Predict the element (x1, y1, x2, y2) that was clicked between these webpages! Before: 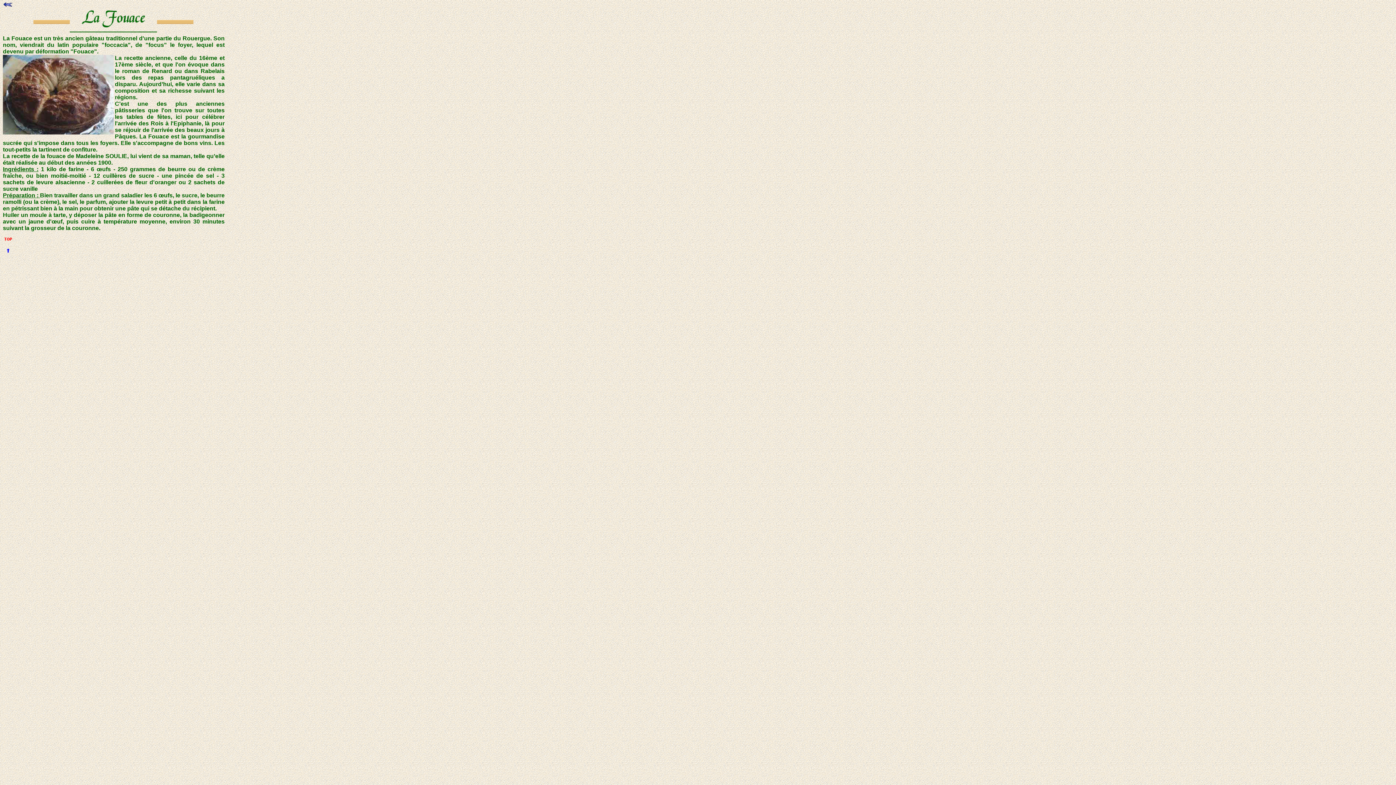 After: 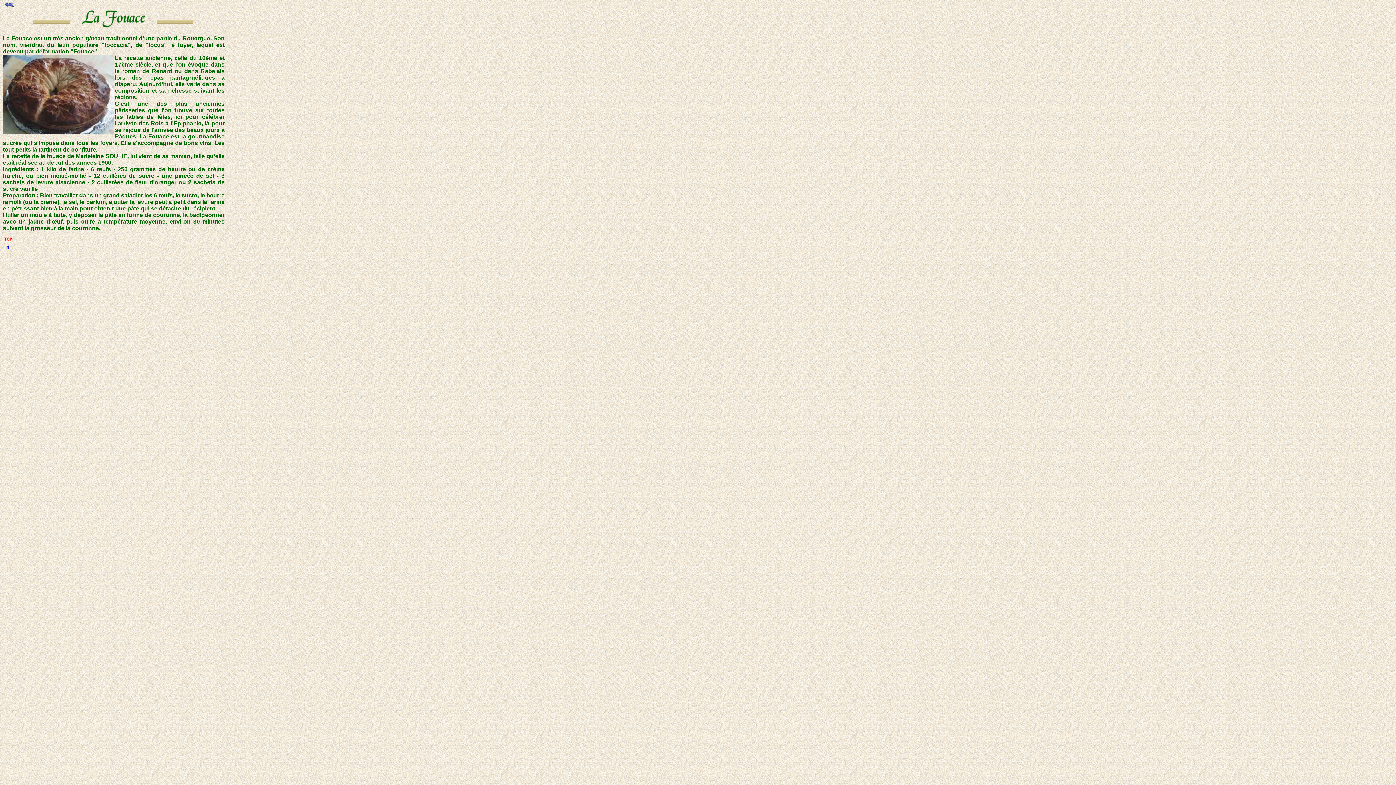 Action: bbox: (2, 248, 13, 253)